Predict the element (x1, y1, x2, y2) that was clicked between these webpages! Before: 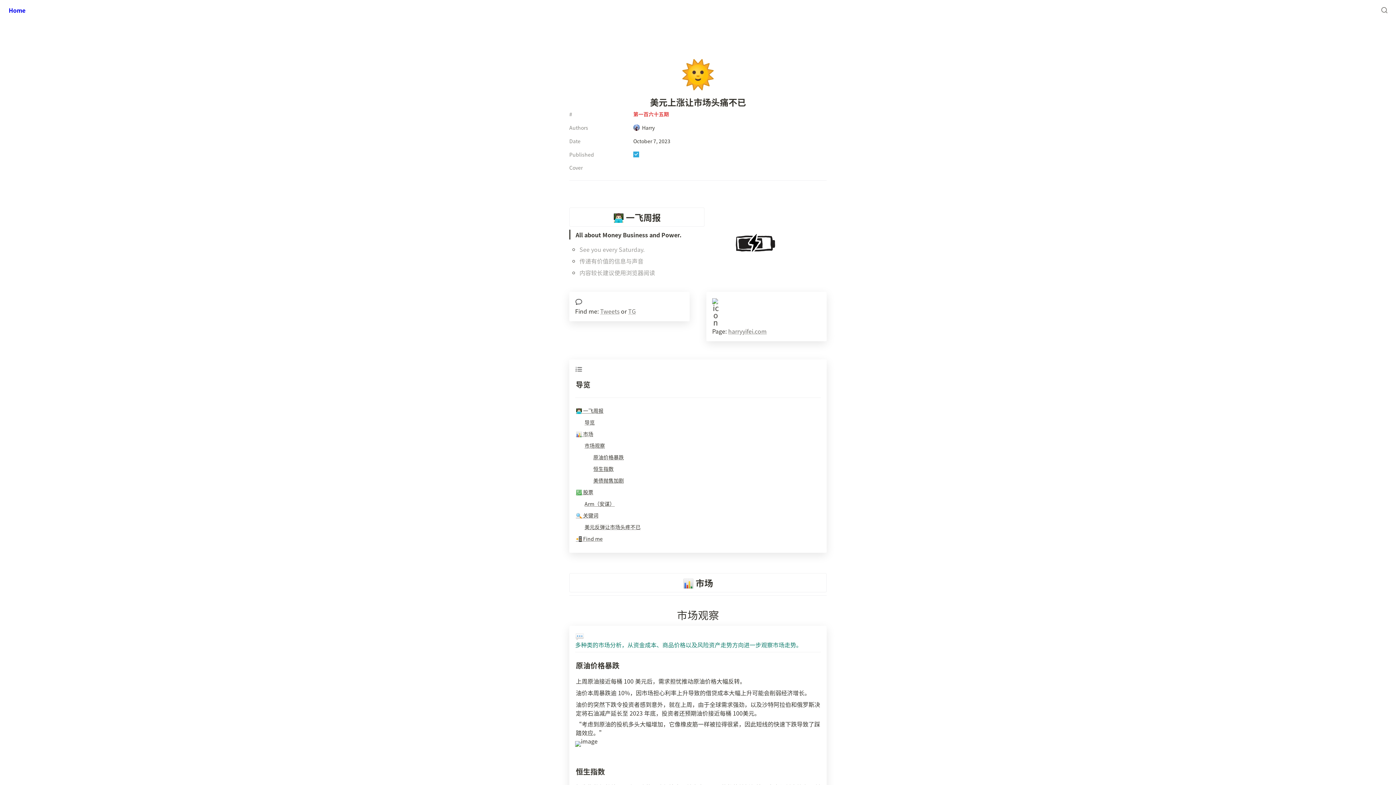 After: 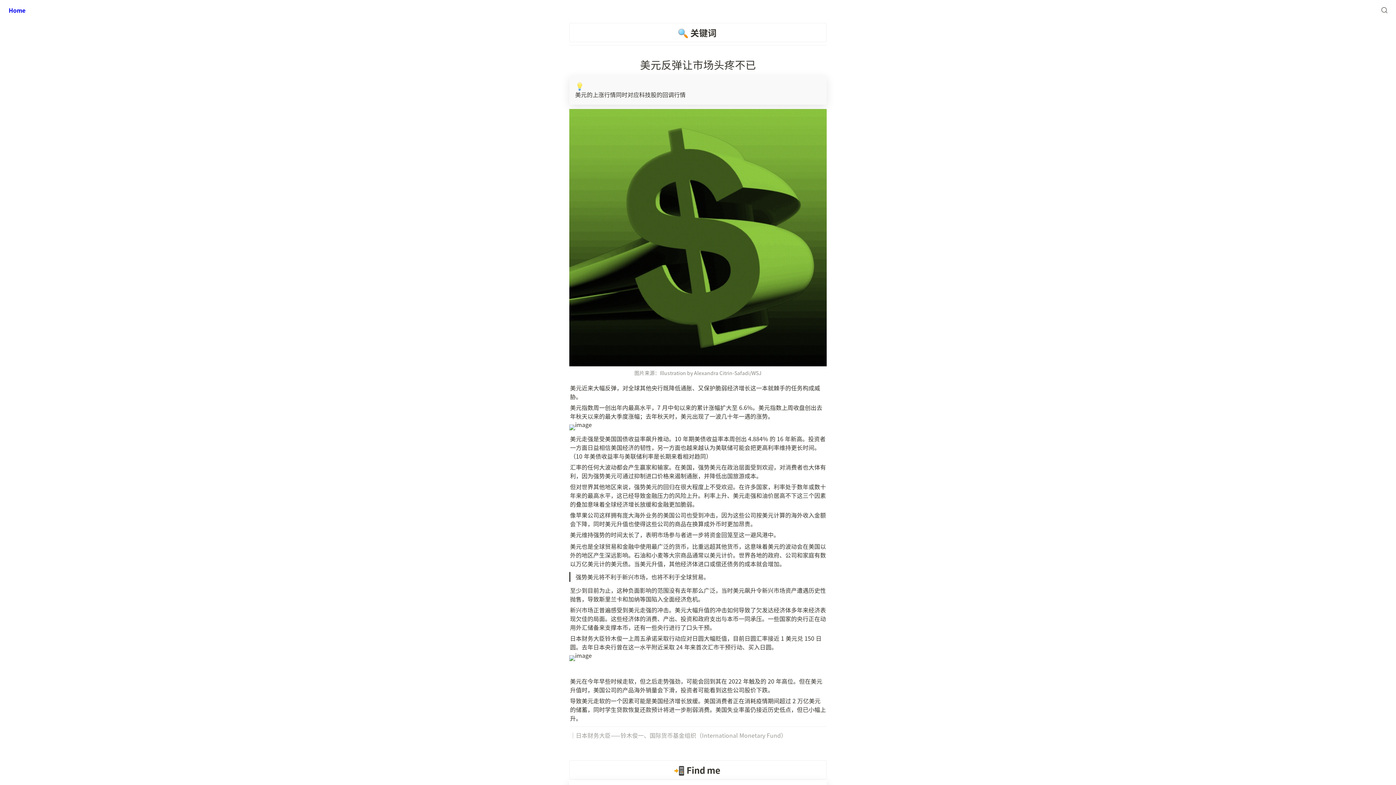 Action: label: 🔍 关键词 bbox: (575, 509, 821, 520)